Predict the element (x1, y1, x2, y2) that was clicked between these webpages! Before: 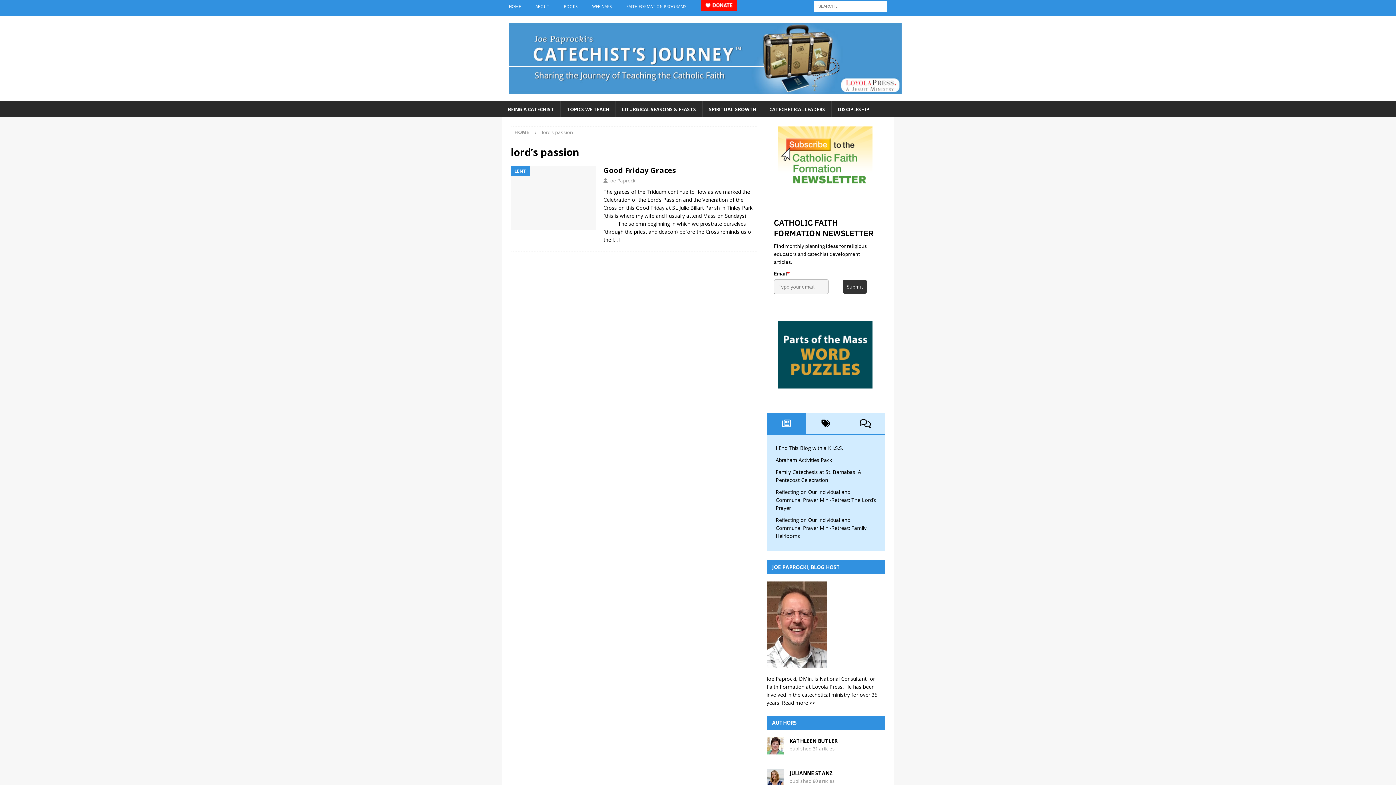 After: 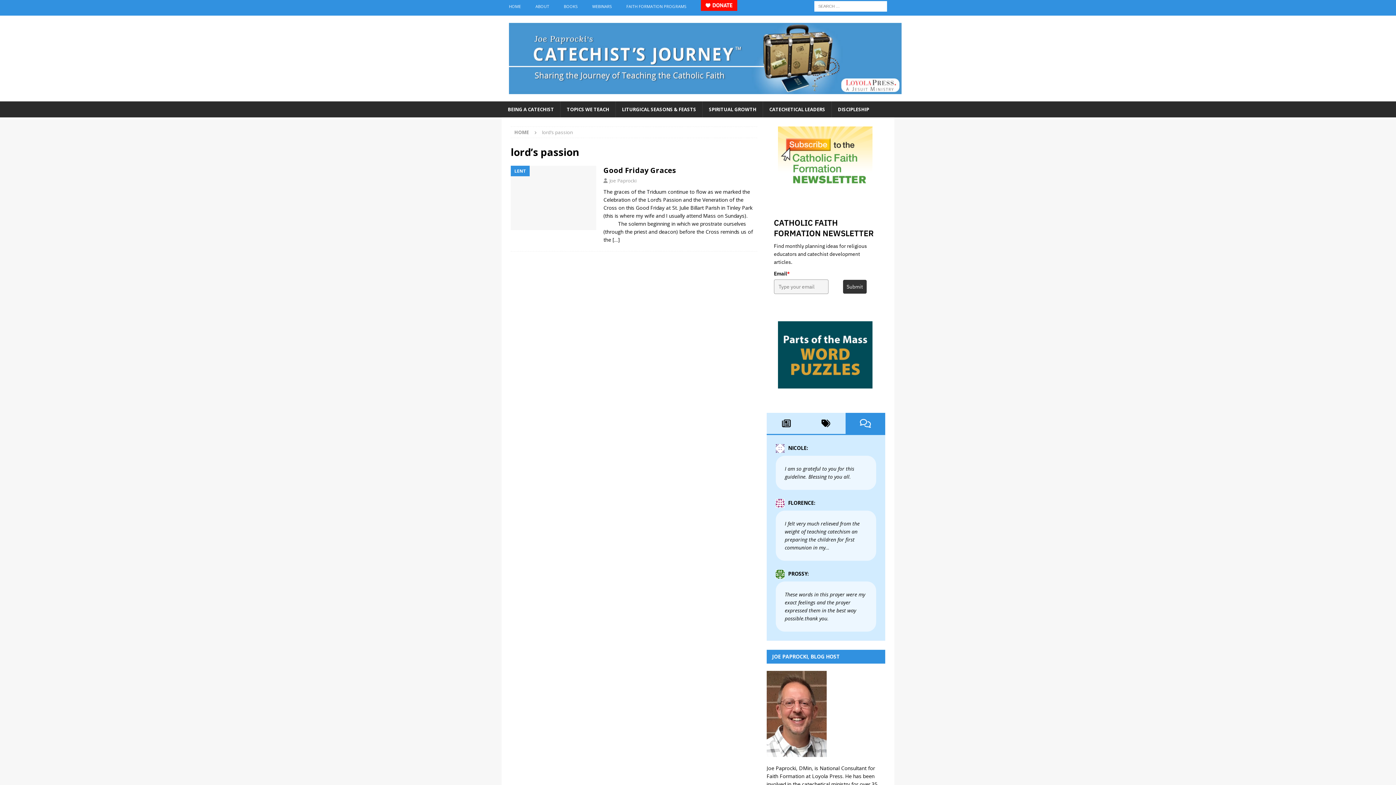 Action: bbox: (845, 413, 885, 434)